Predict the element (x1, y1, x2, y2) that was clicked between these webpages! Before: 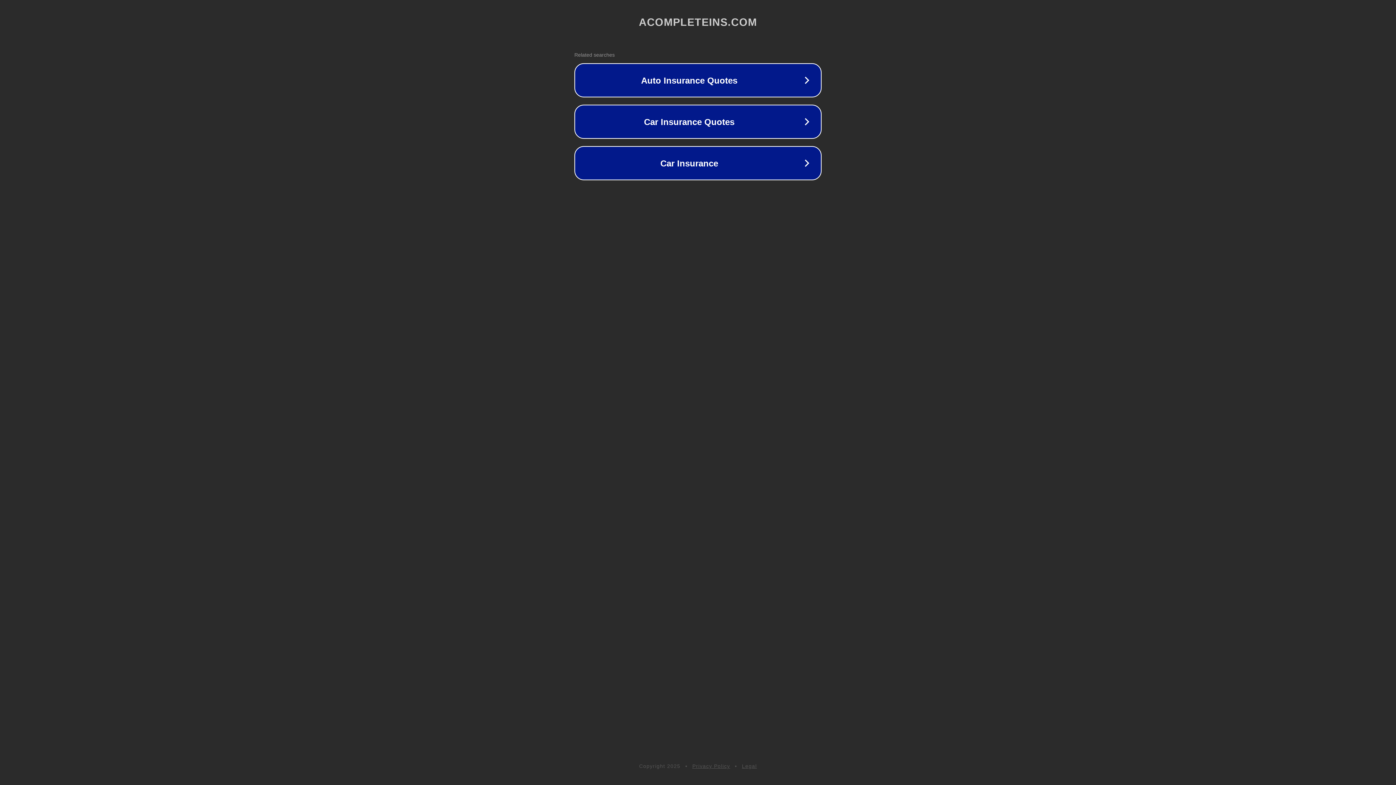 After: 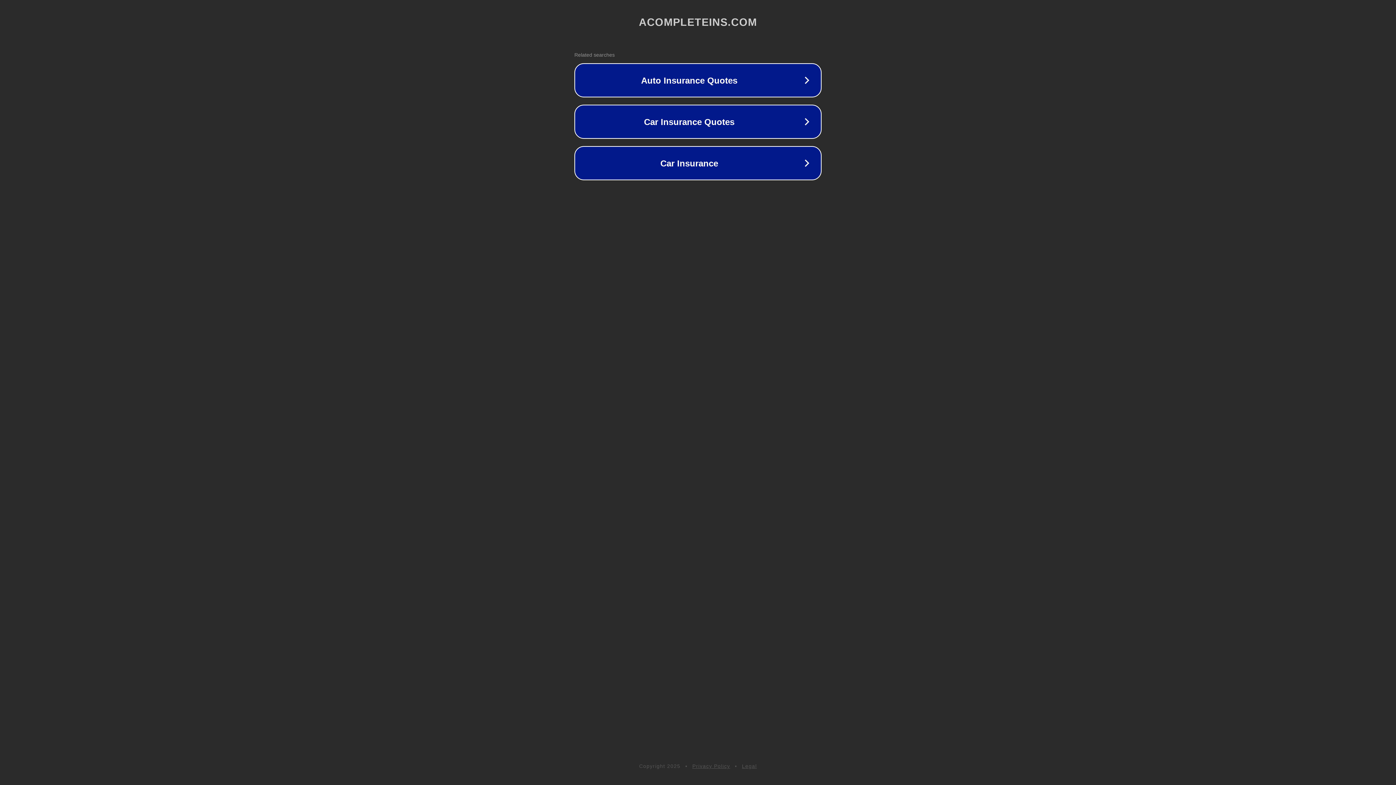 Action: label: Legal bbox: (742, 763, 757, 769)